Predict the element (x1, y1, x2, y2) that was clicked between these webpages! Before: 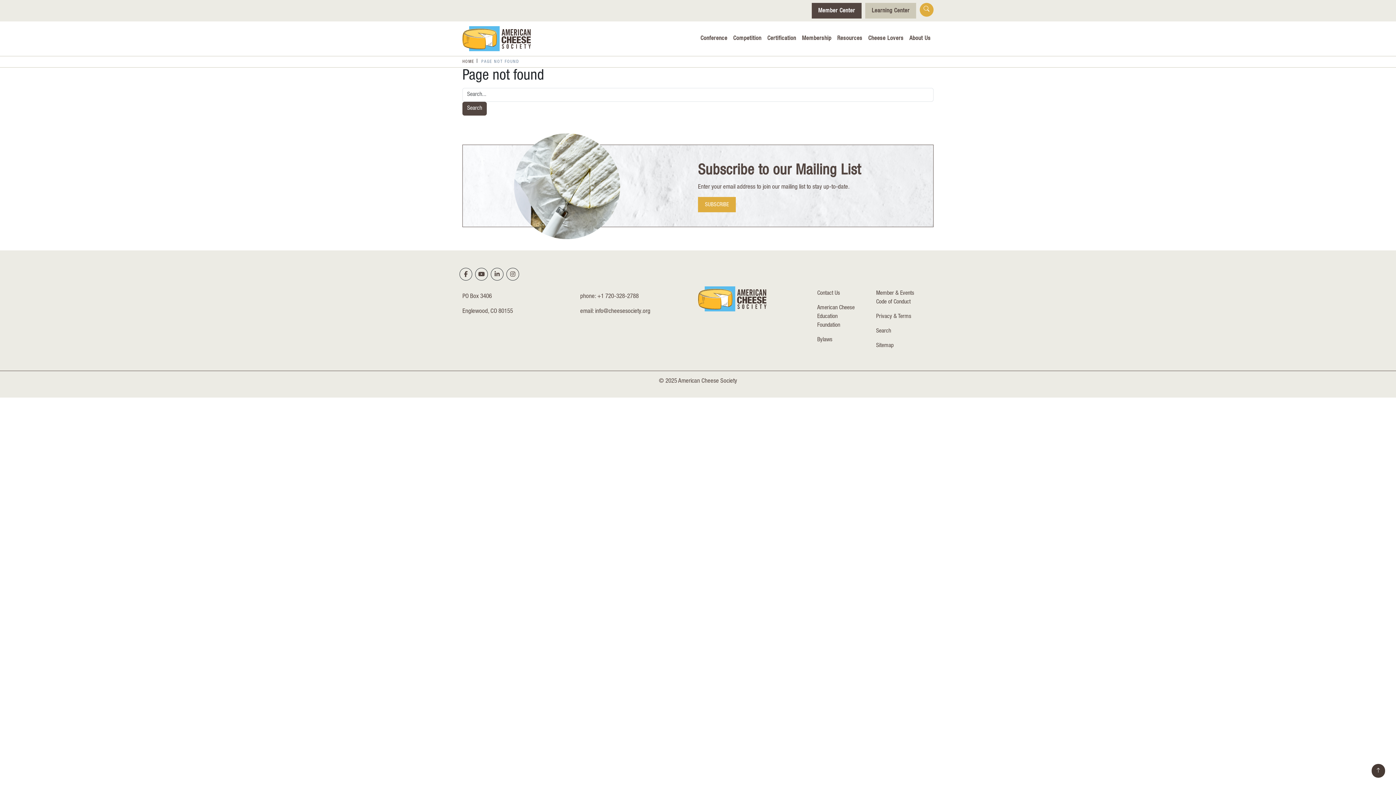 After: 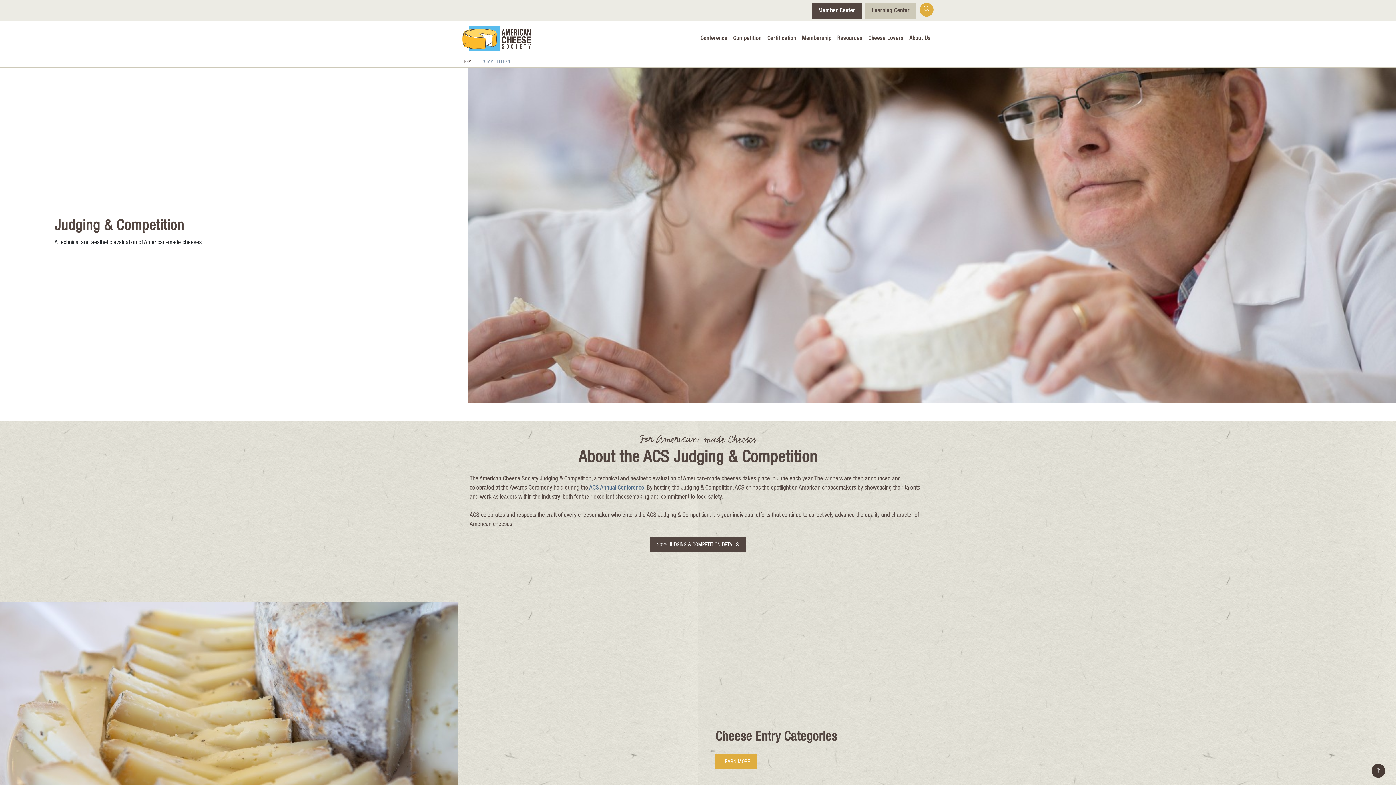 Action: bbox: (730, 31, 764, 46) label: Competition